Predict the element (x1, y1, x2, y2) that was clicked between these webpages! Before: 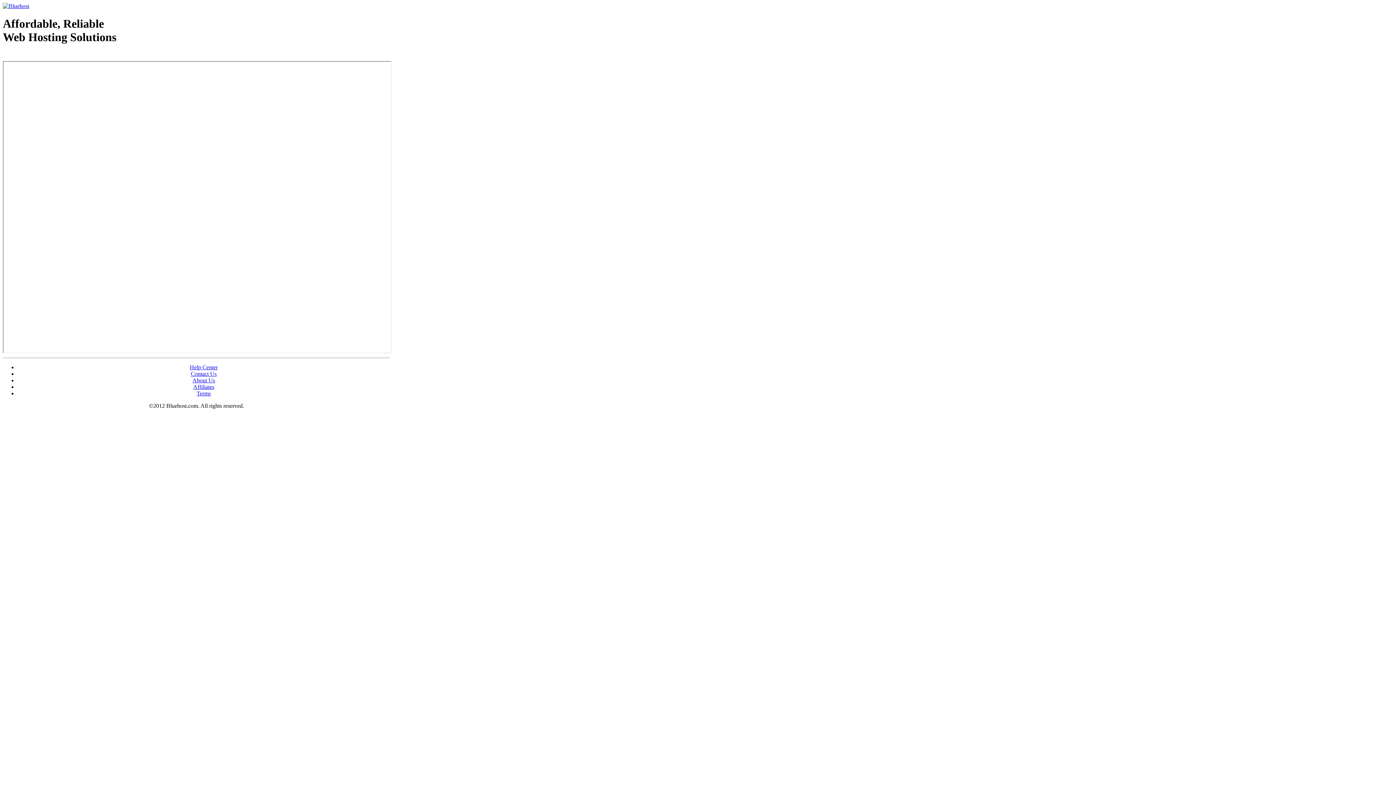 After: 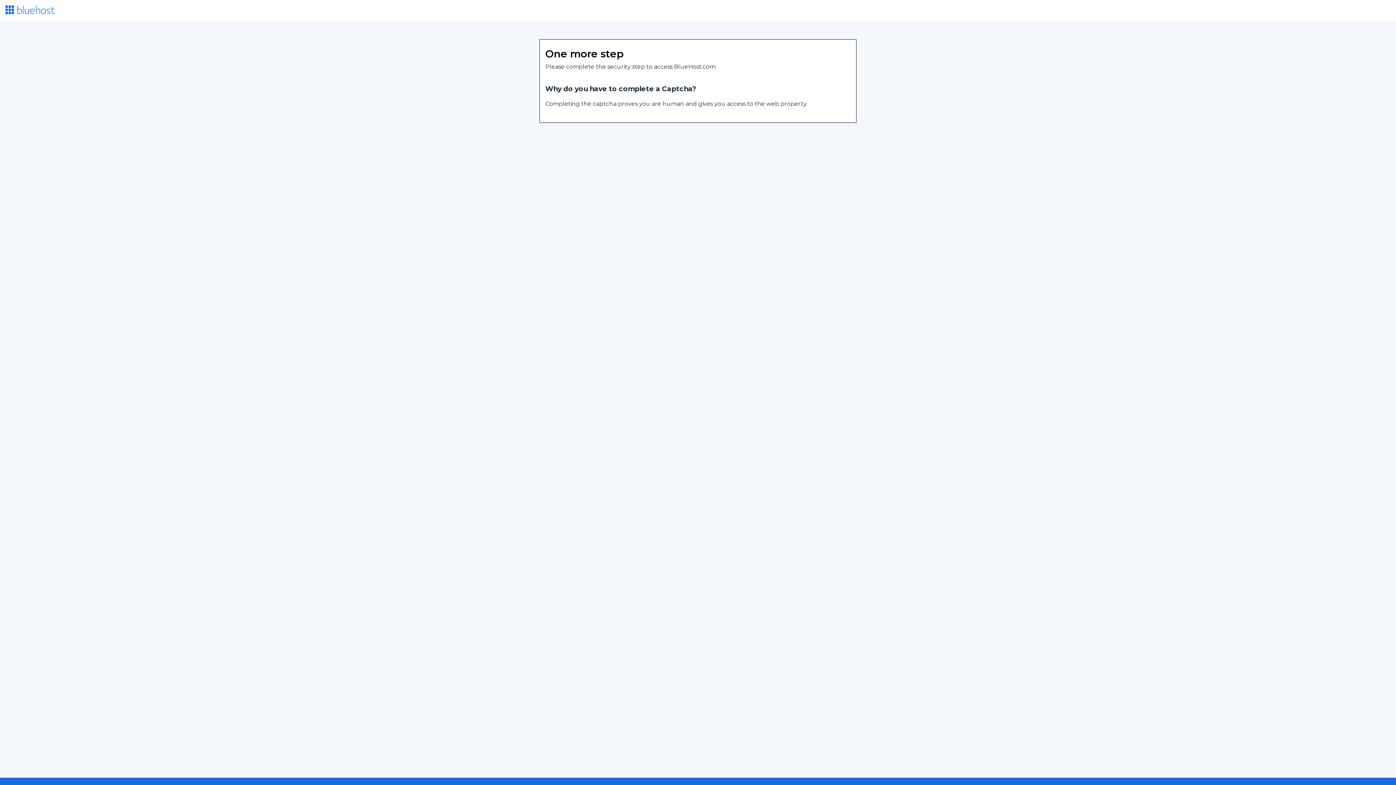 Action: bbox: (189, 364, 217, 370) label: Help Center